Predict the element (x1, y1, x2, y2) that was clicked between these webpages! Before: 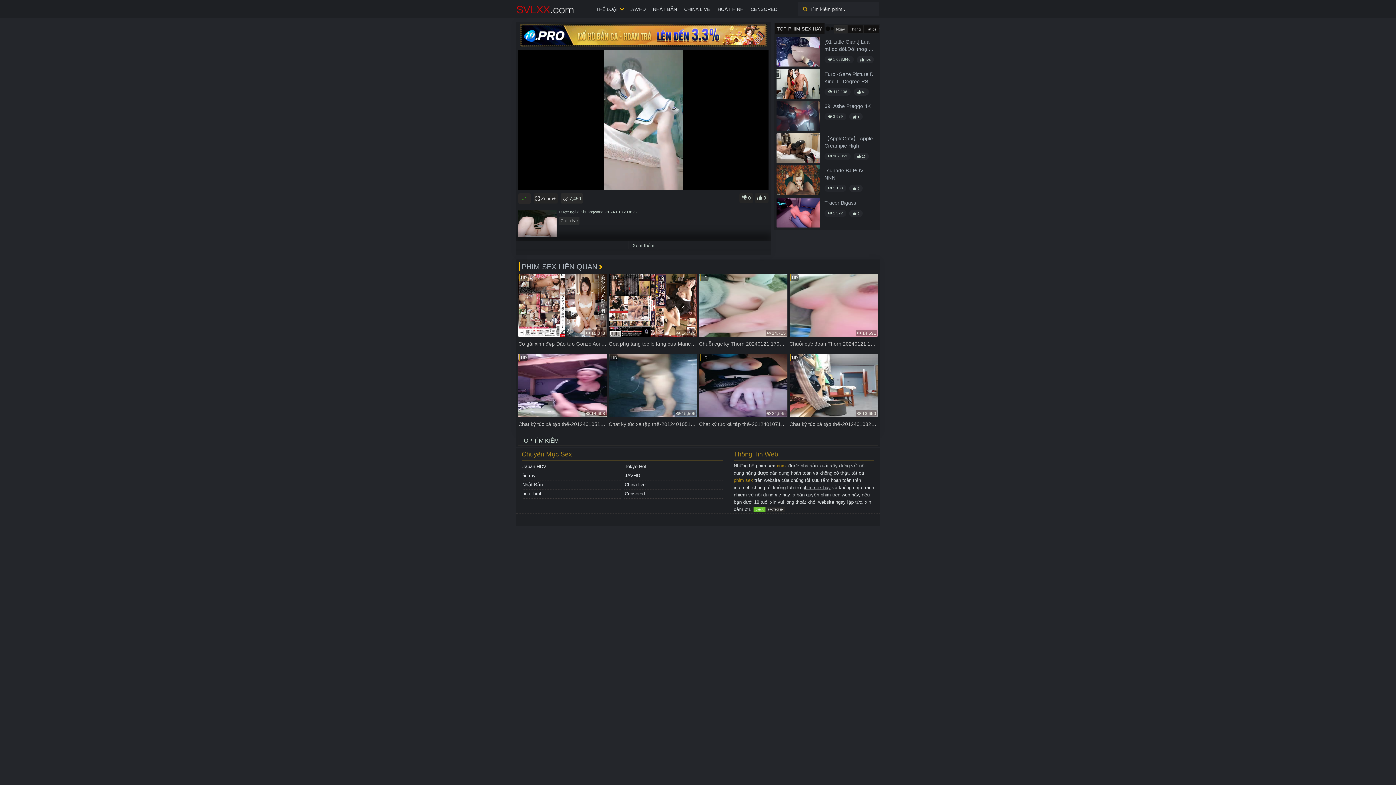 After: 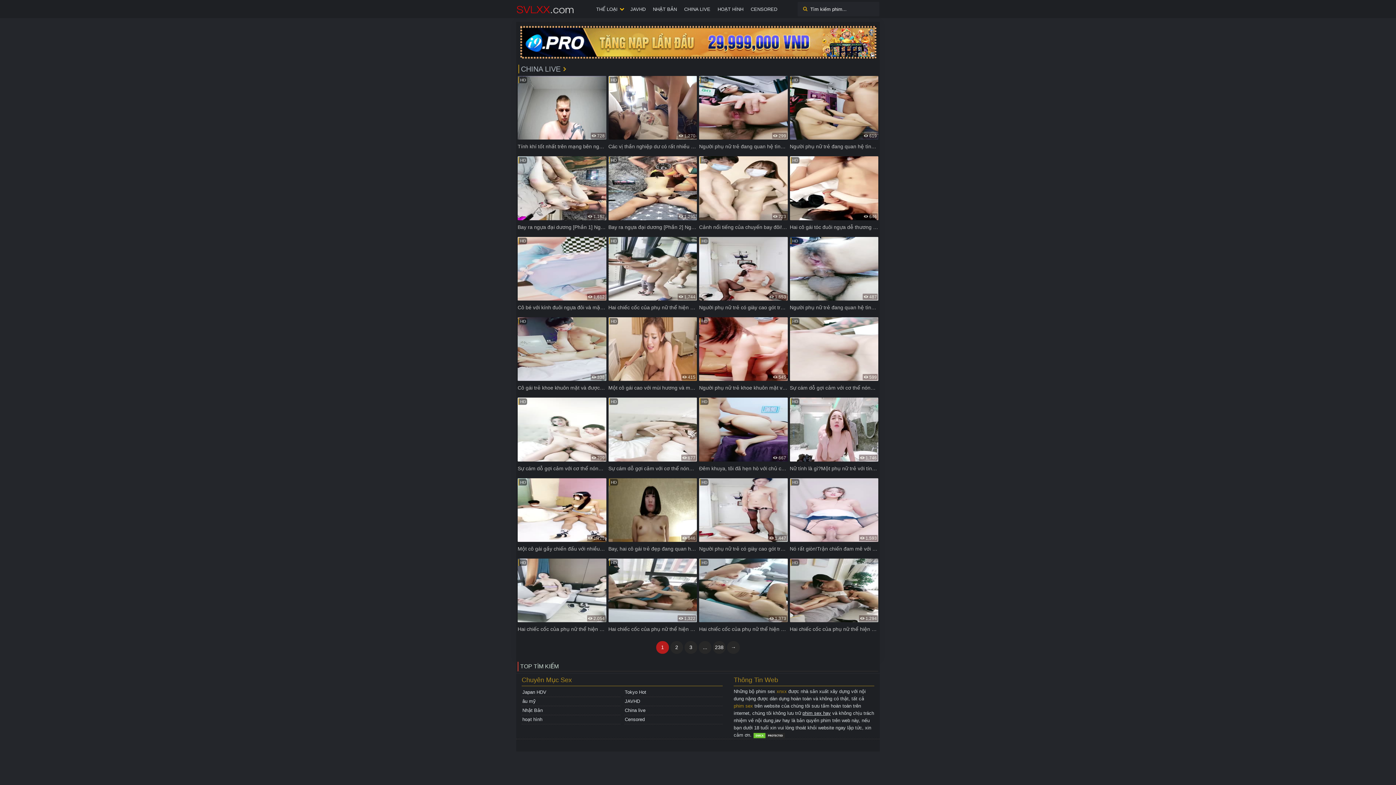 Action: label: CHINA LIVE bbox: (680, 0, 714, 18)